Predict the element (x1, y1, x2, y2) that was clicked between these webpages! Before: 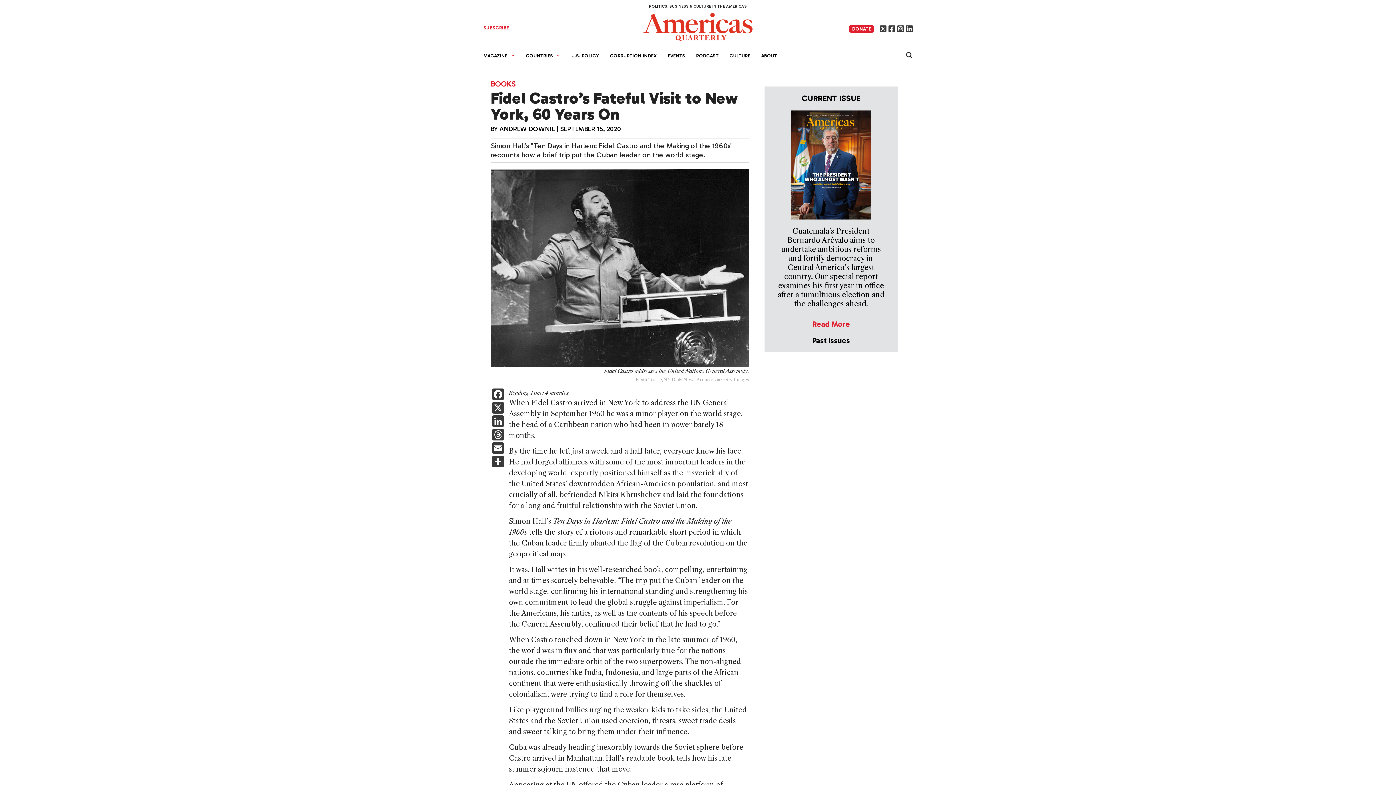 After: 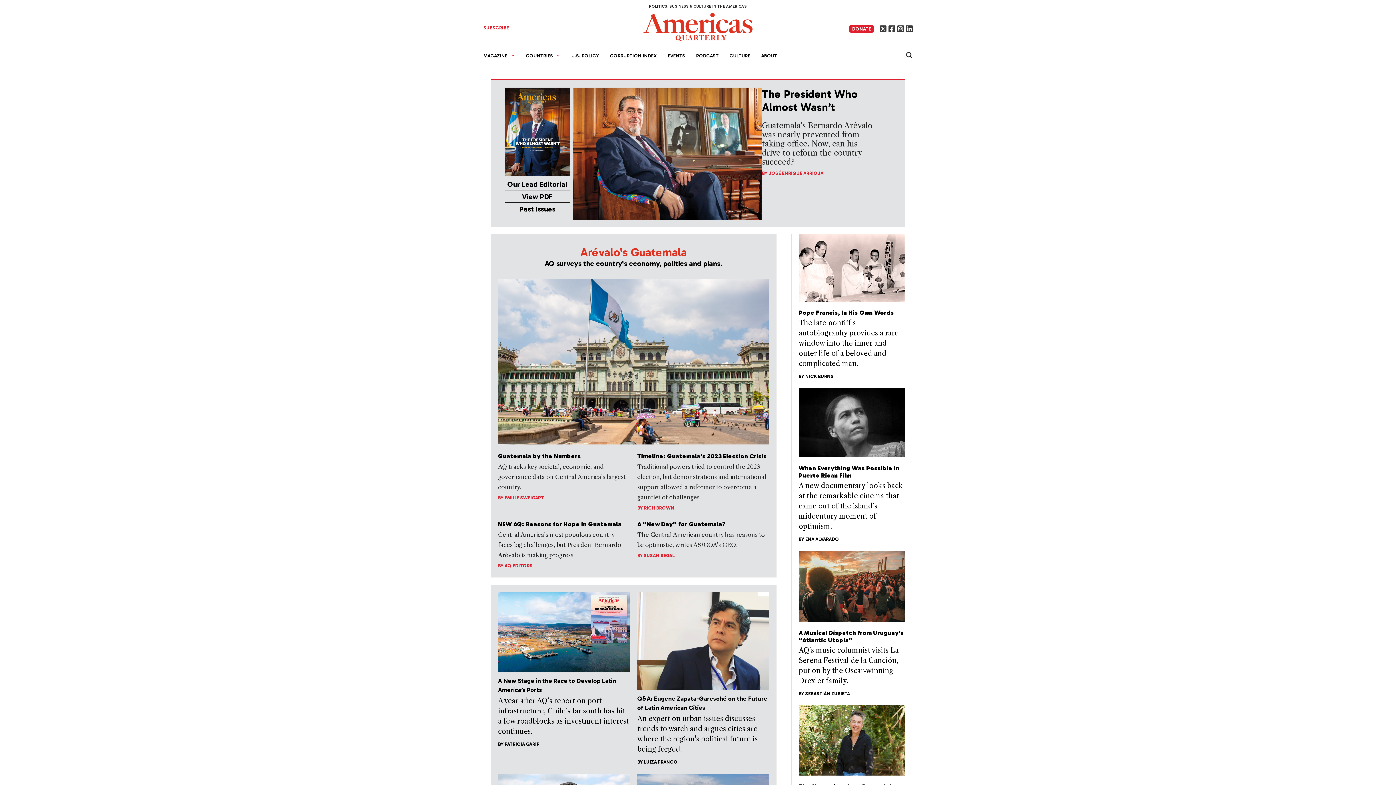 Action: bbox: (775, 315, 886, 332) label: Read More